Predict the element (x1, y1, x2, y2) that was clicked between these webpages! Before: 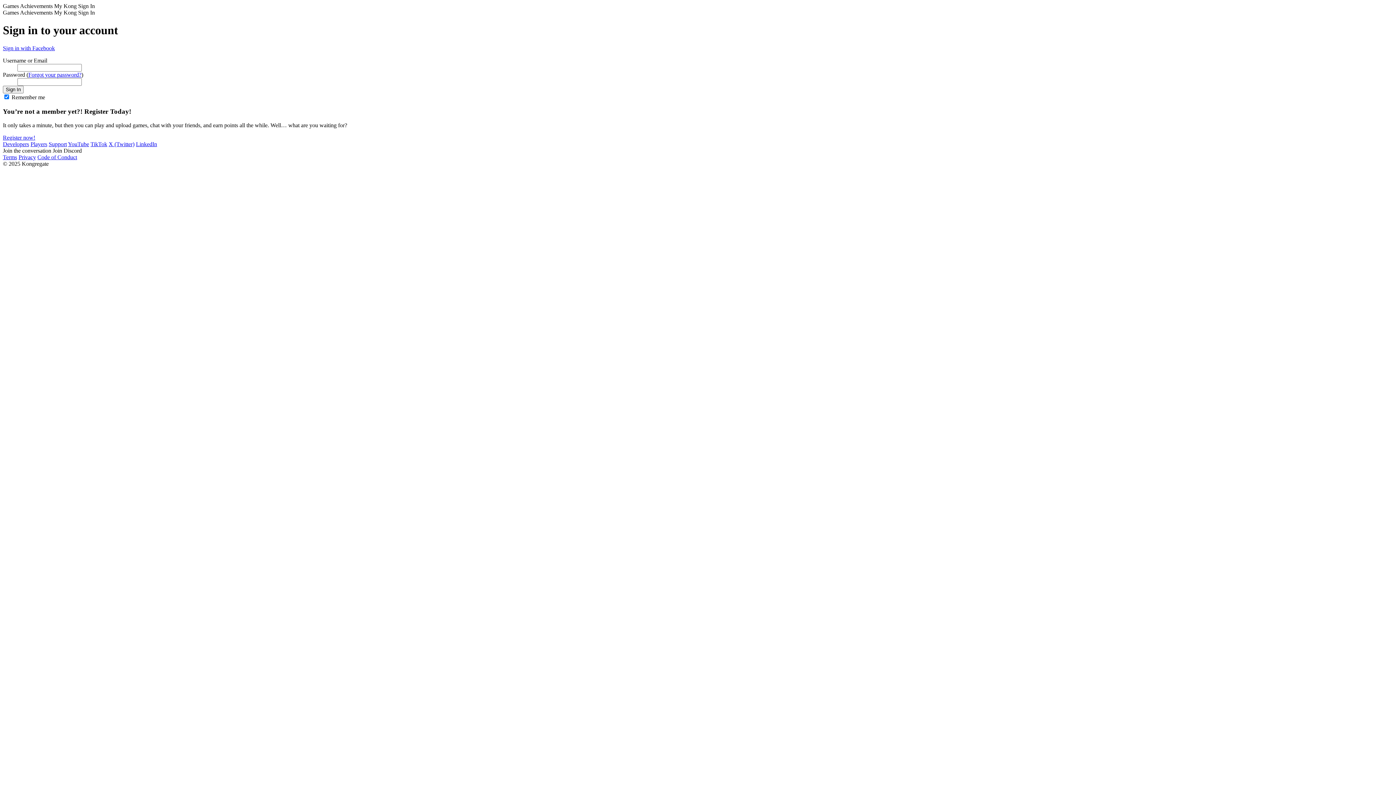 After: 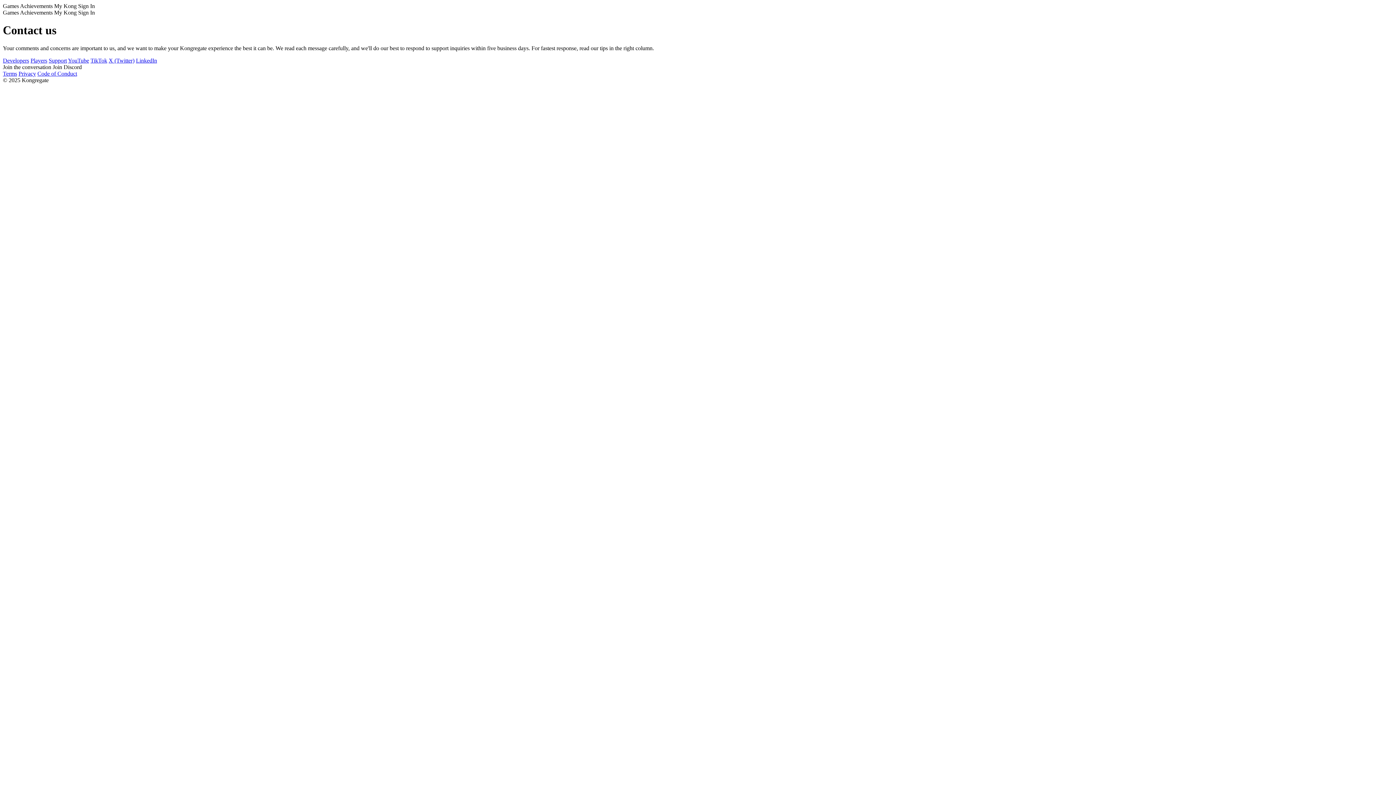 Action: bbox: (48, 141, 66, 147) label: Support